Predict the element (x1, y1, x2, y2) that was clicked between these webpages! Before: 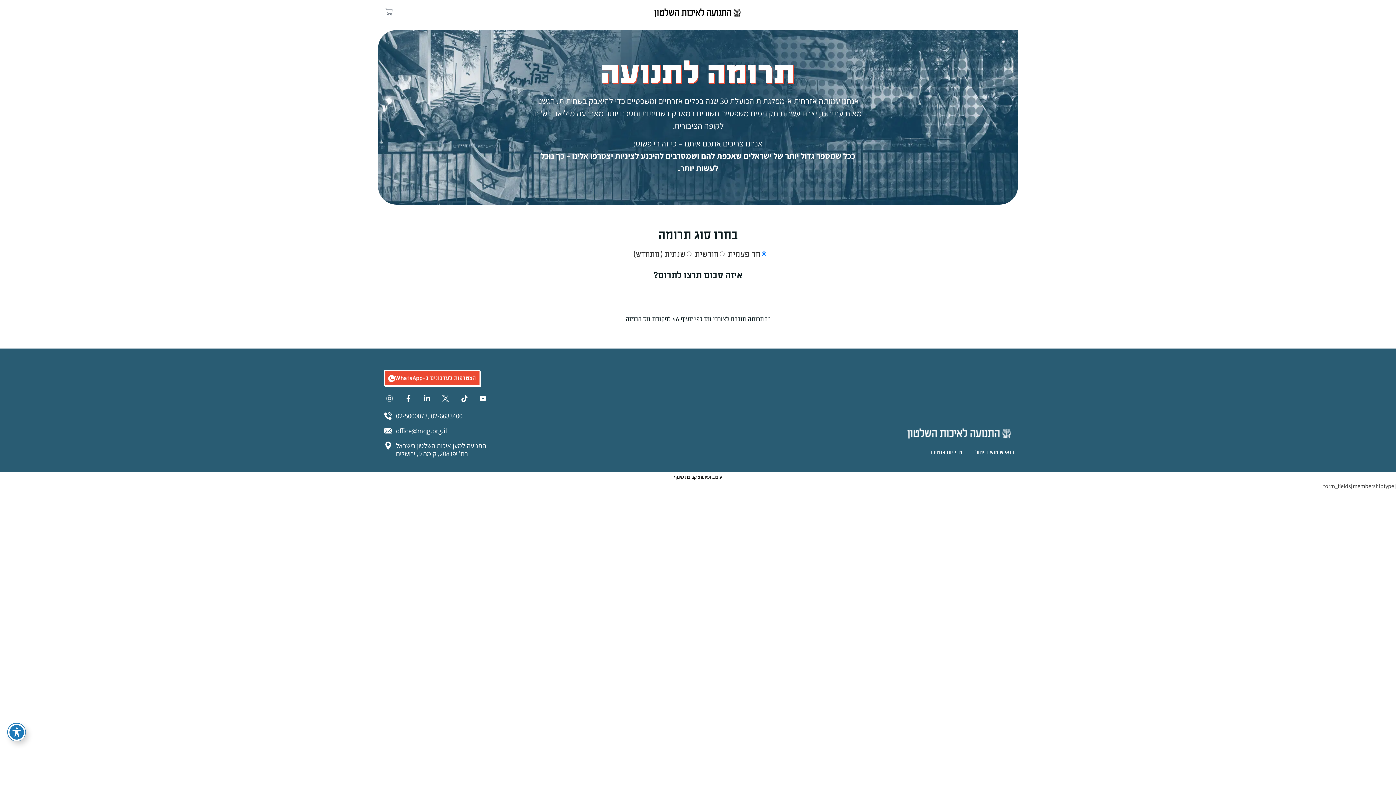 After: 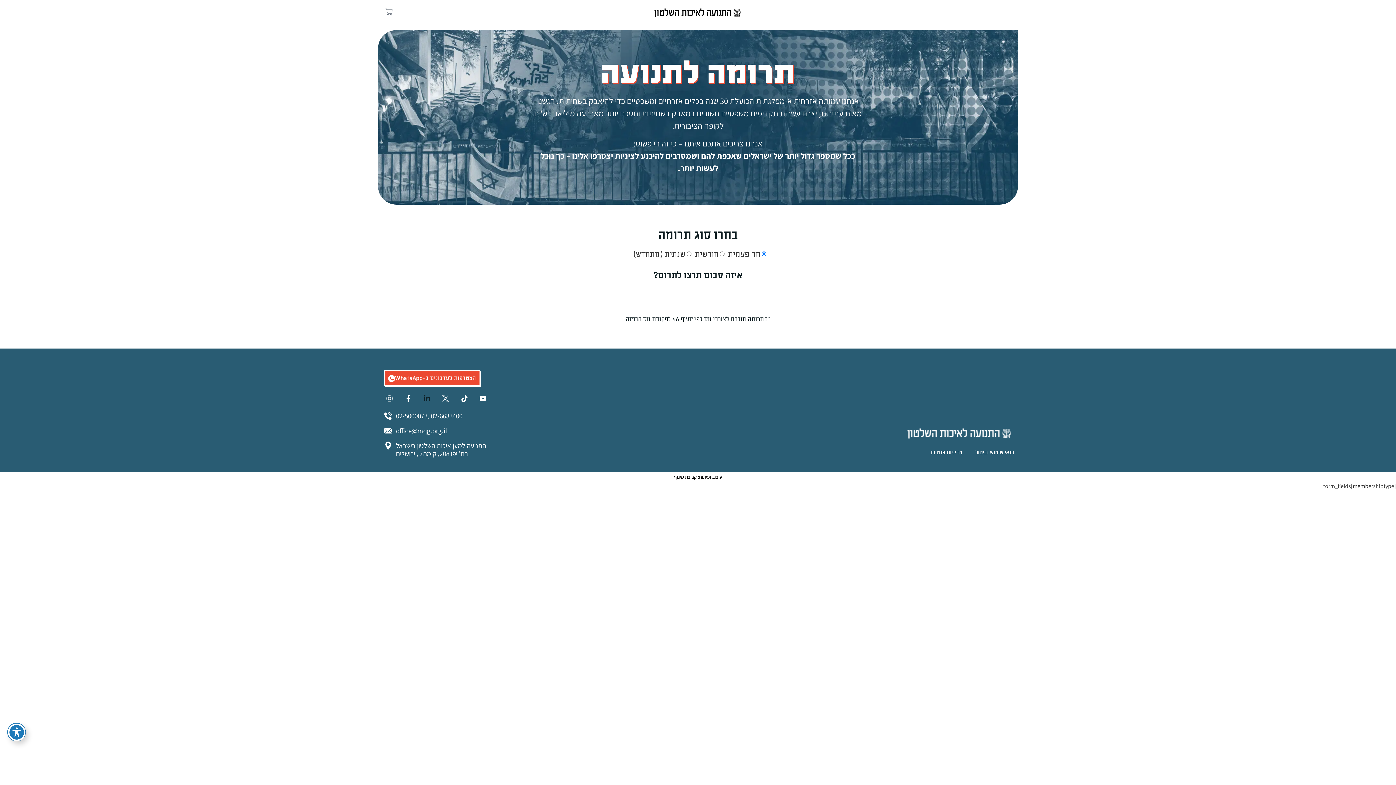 Action: label: Linkedin-in bbox: (421, 393, 432, 404)